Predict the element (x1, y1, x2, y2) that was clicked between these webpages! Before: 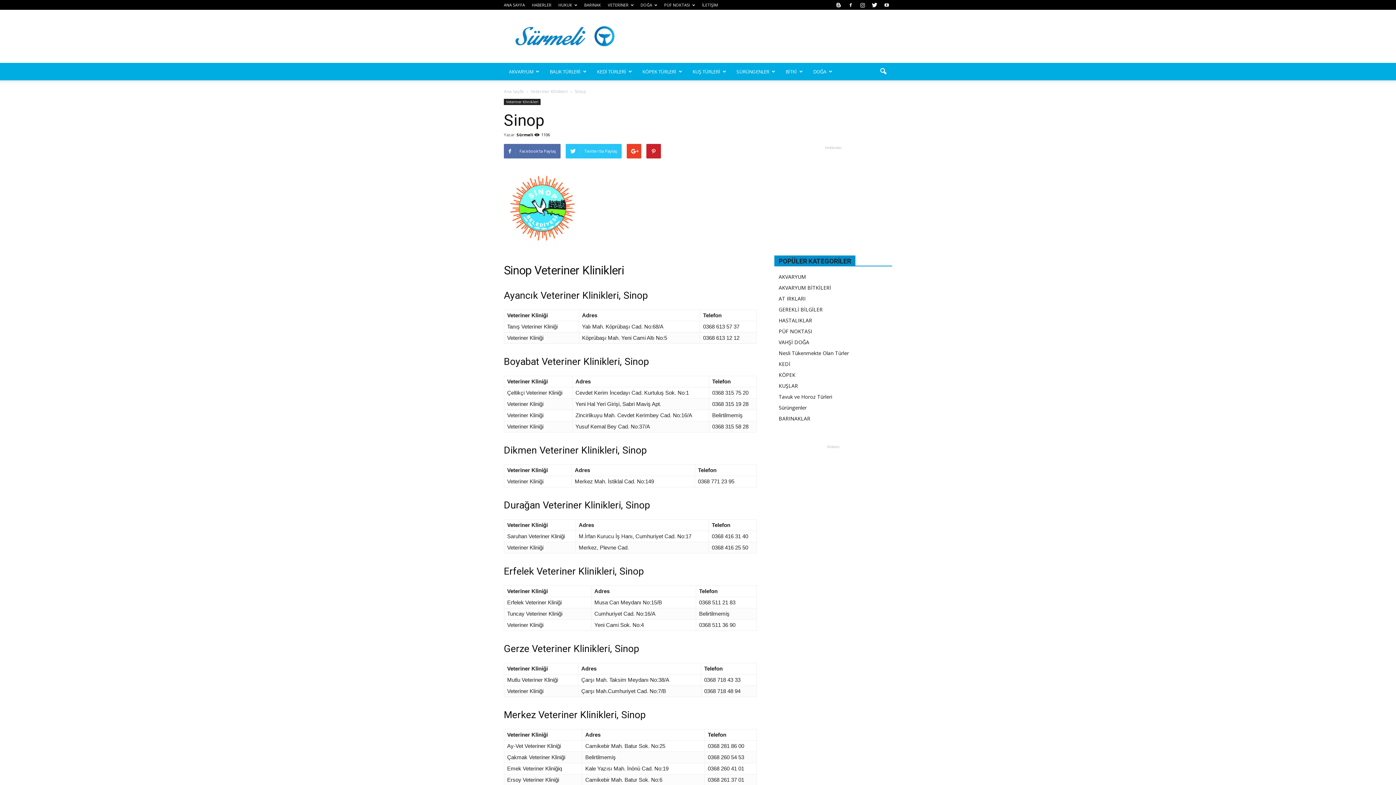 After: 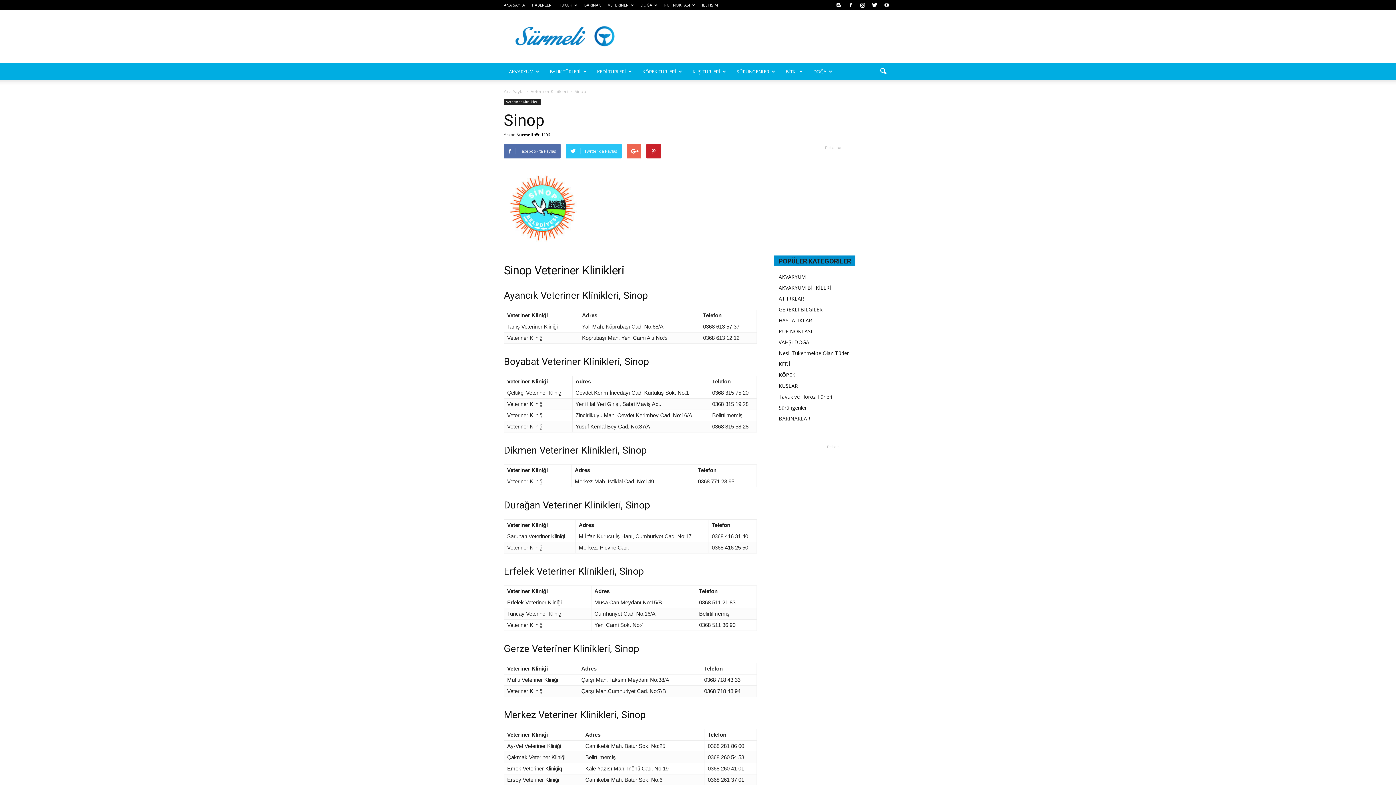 Action: bbox: (626, 144, 641, 158)